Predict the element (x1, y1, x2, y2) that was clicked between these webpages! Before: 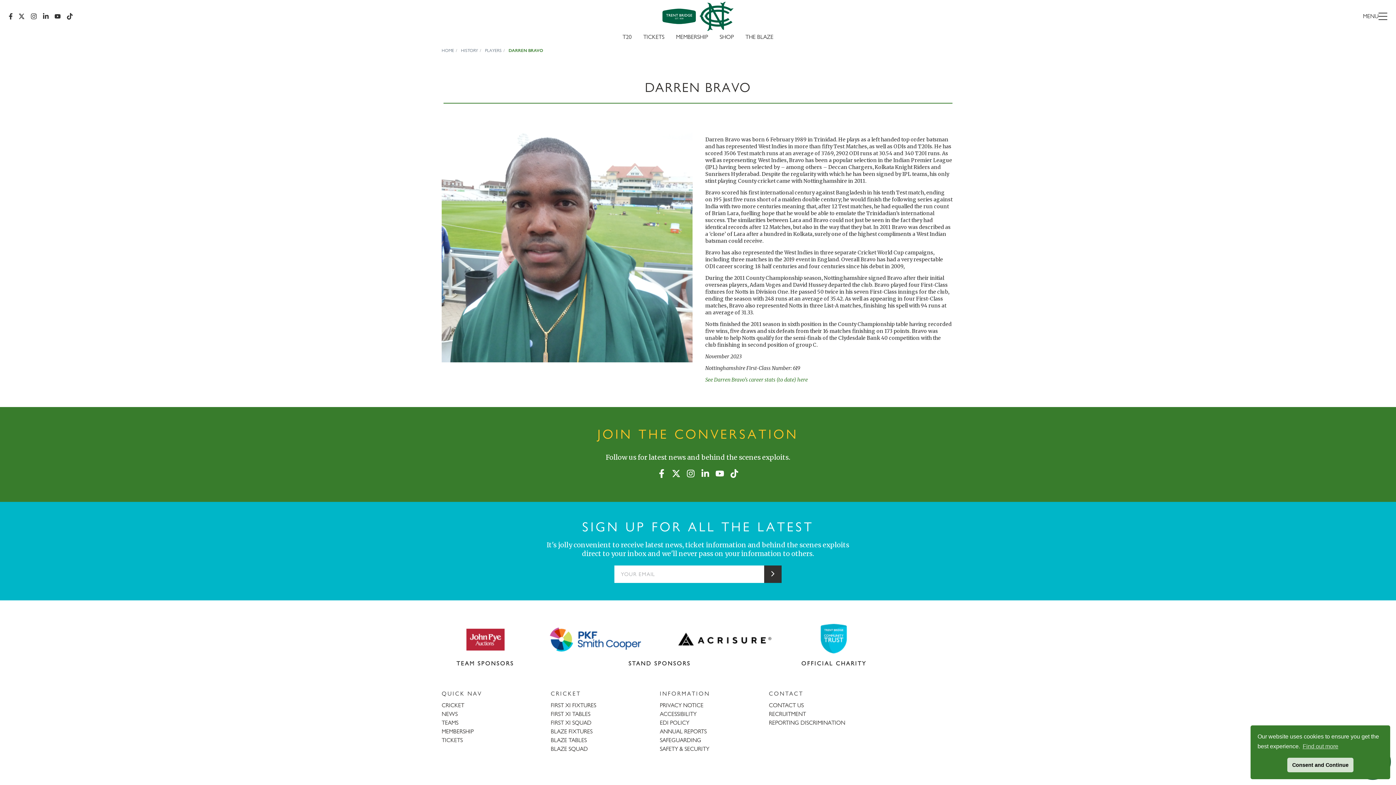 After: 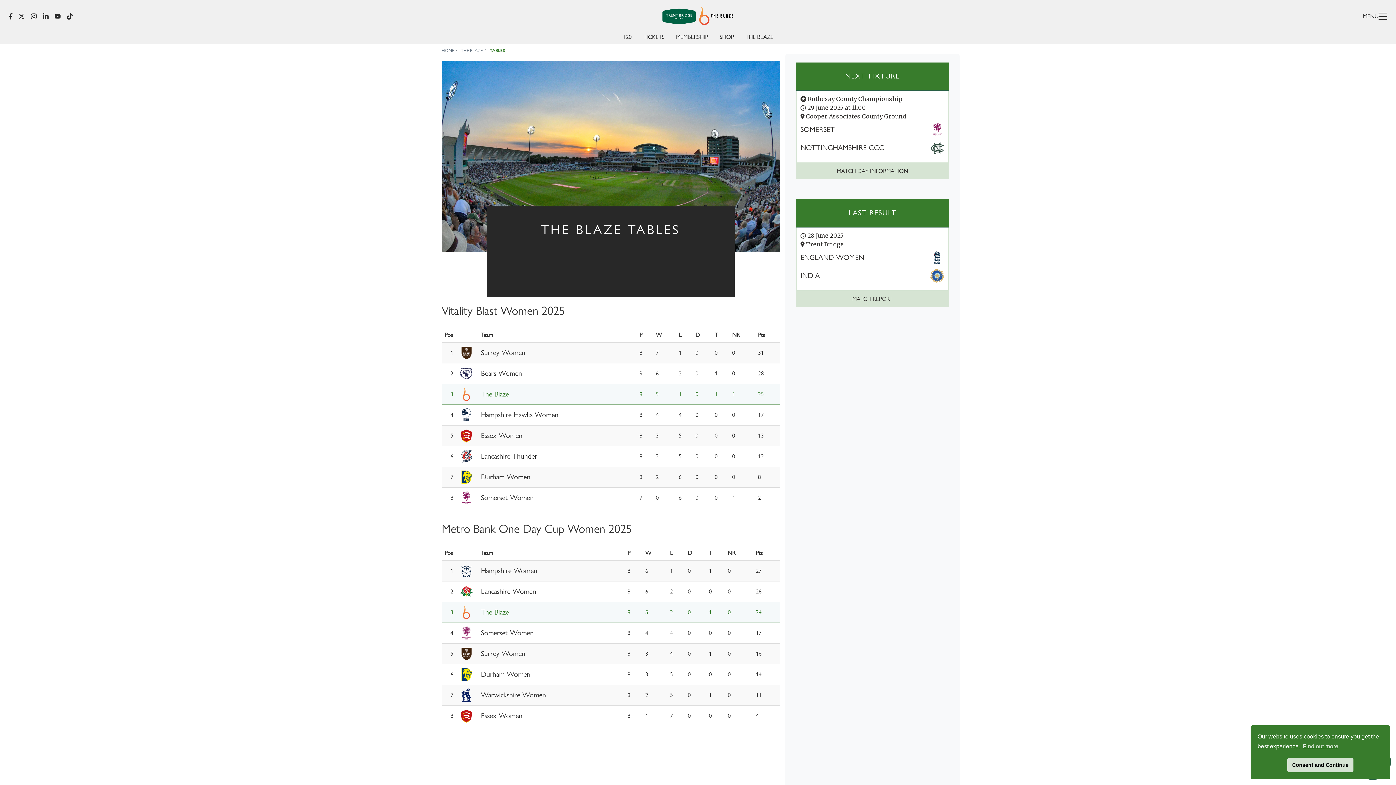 Action: label: BLAZE TABLES bbox: (550, 737, 586, 744)